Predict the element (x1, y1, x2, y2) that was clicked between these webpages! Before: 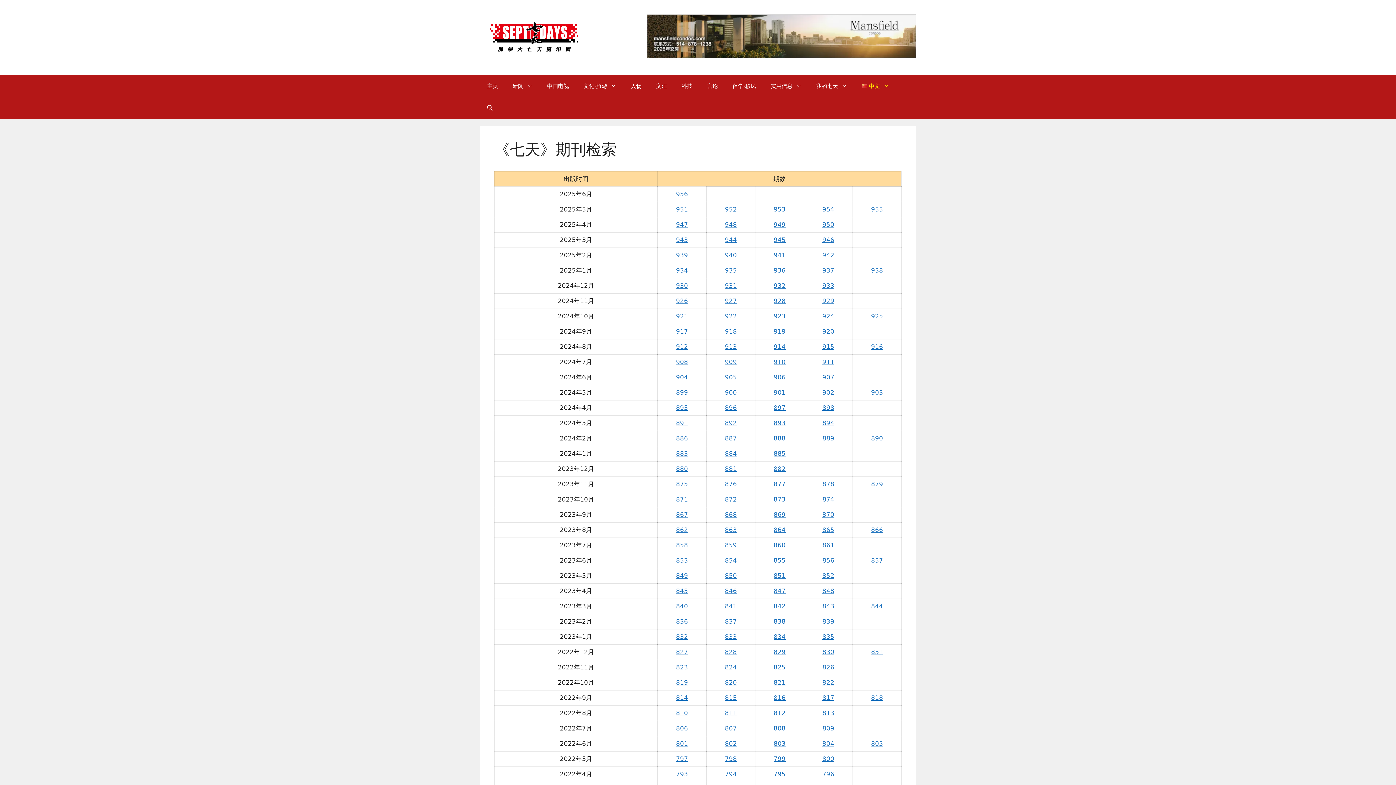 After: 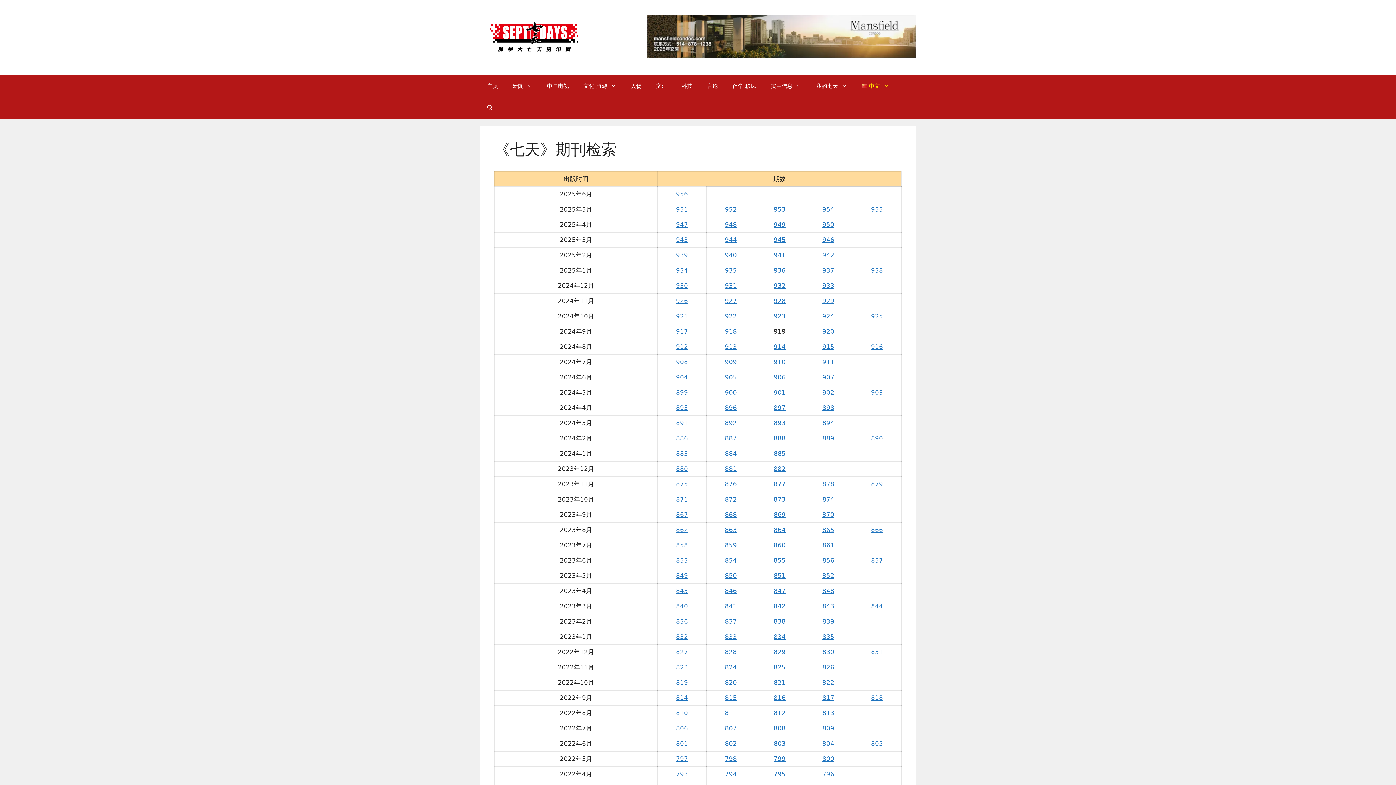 Action: bbox: (773, 328, 785, 335) label: 919